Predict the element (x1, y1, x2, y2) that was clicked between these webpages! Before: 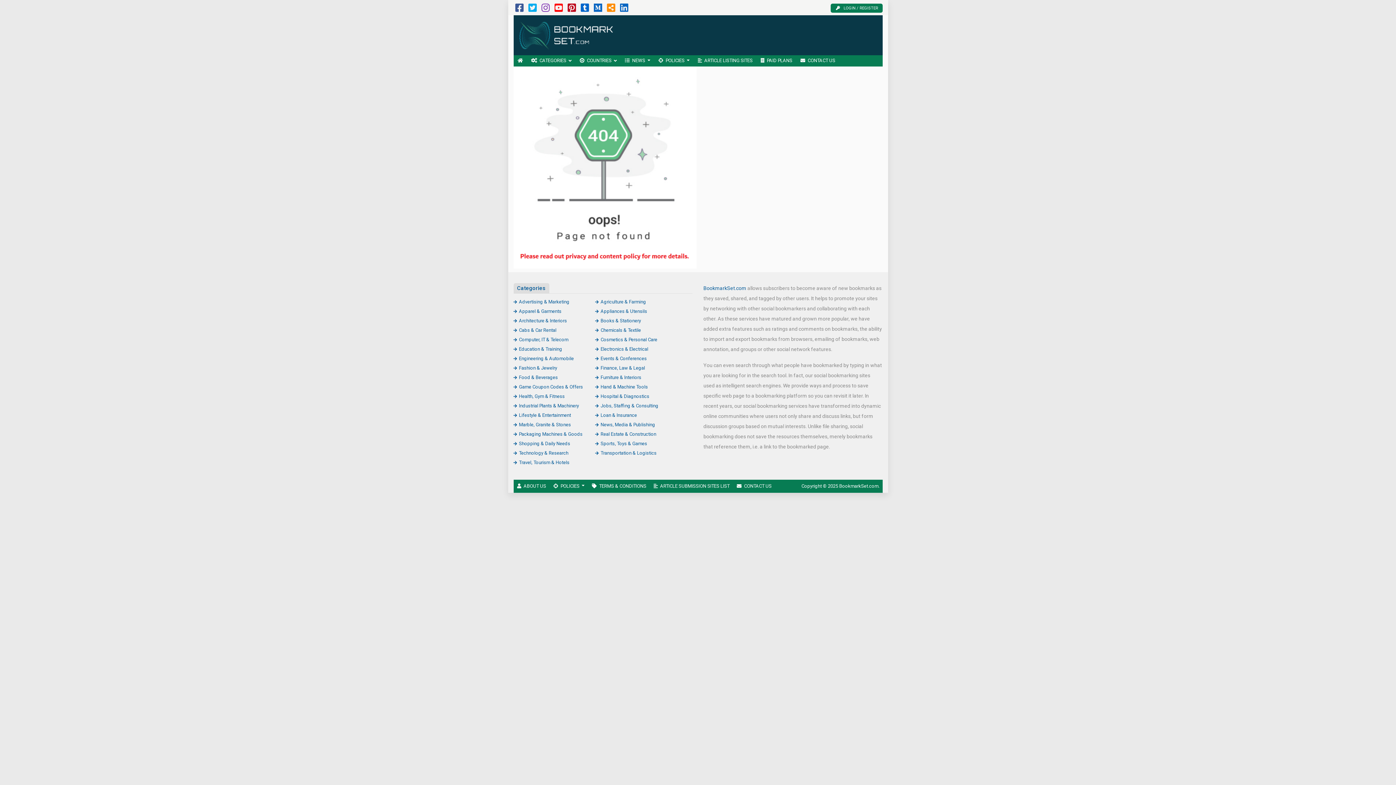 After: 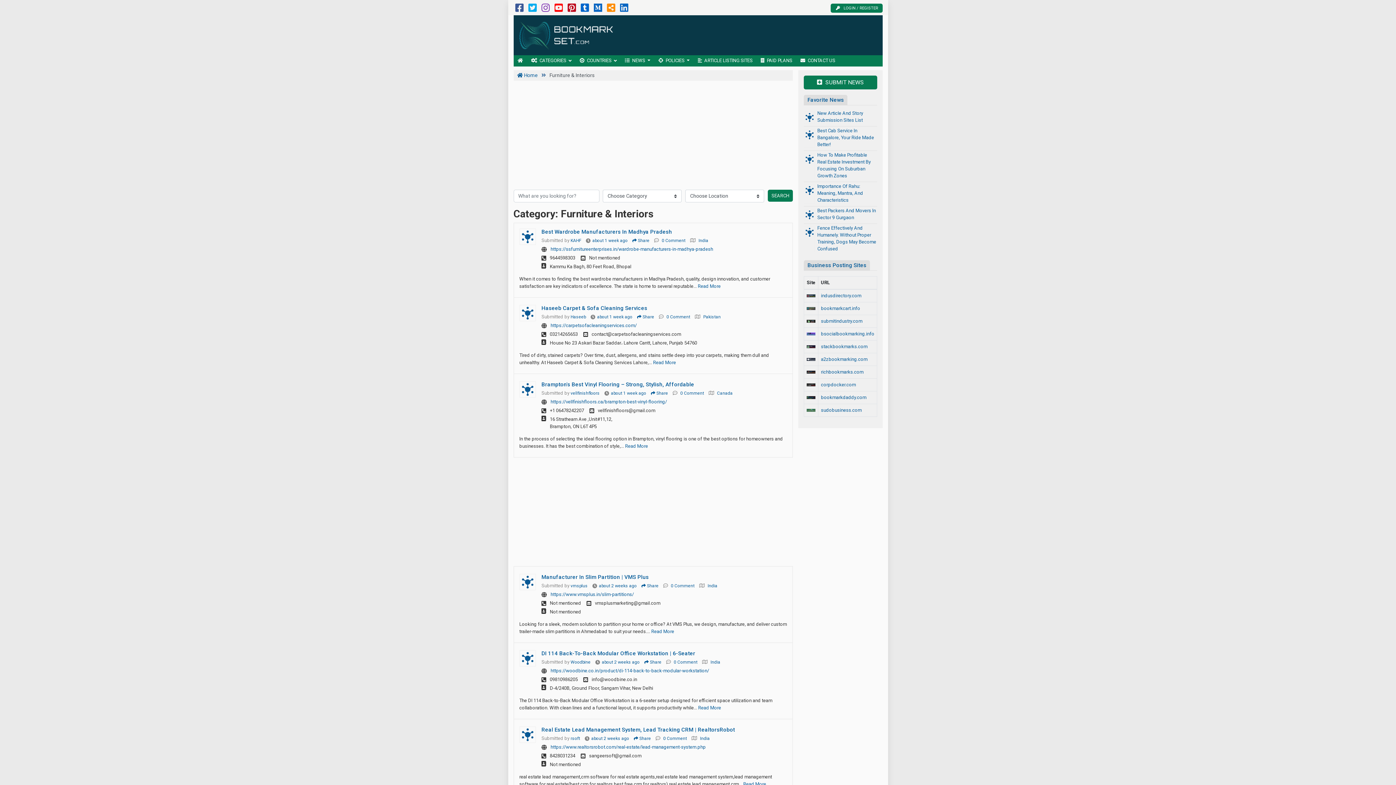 Action: bbox: (595, 374, 641, 380) label: Furniture & Interiors